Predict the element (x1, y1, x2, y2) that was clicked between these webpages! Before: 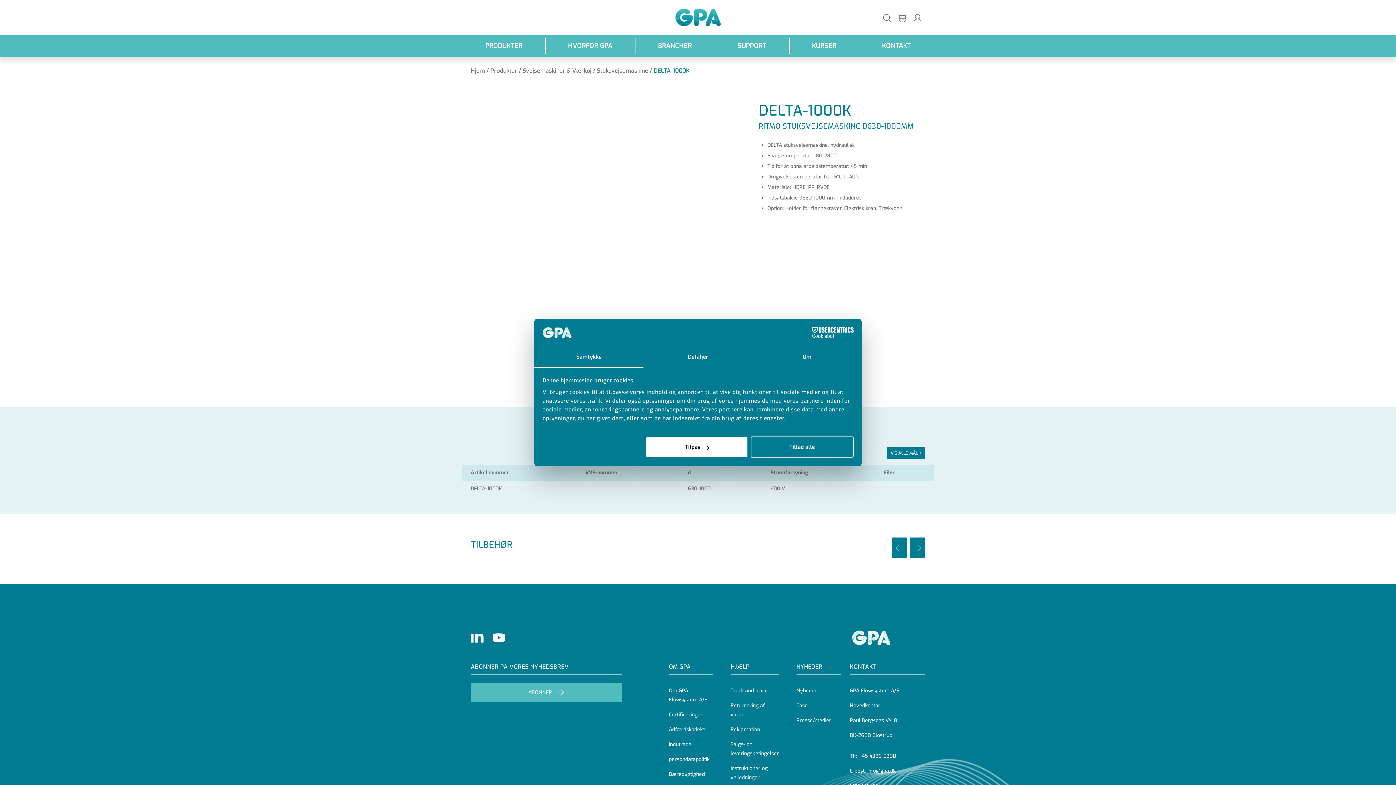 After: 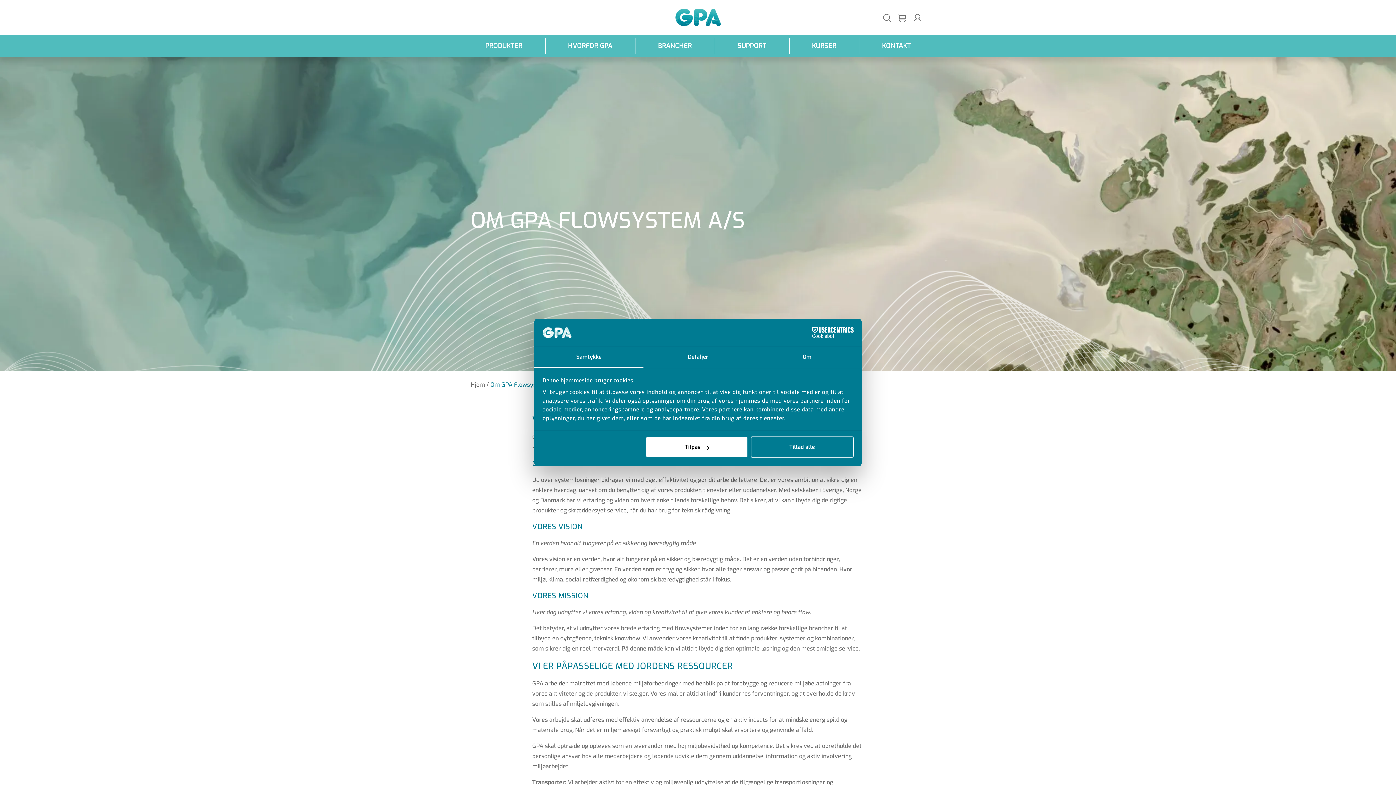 Action: bbox: (669, 683, 713, 707) label: Om GPA Flowsystem A/S